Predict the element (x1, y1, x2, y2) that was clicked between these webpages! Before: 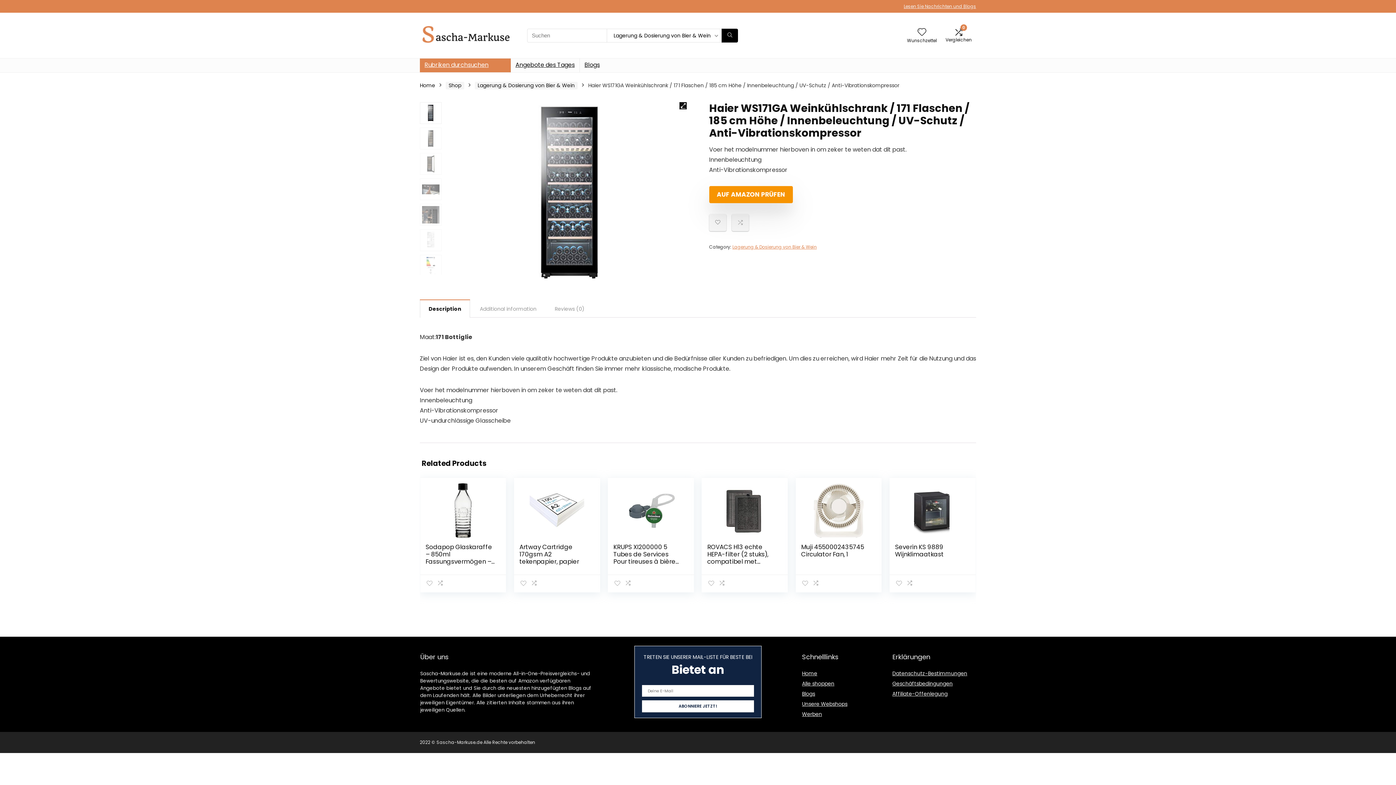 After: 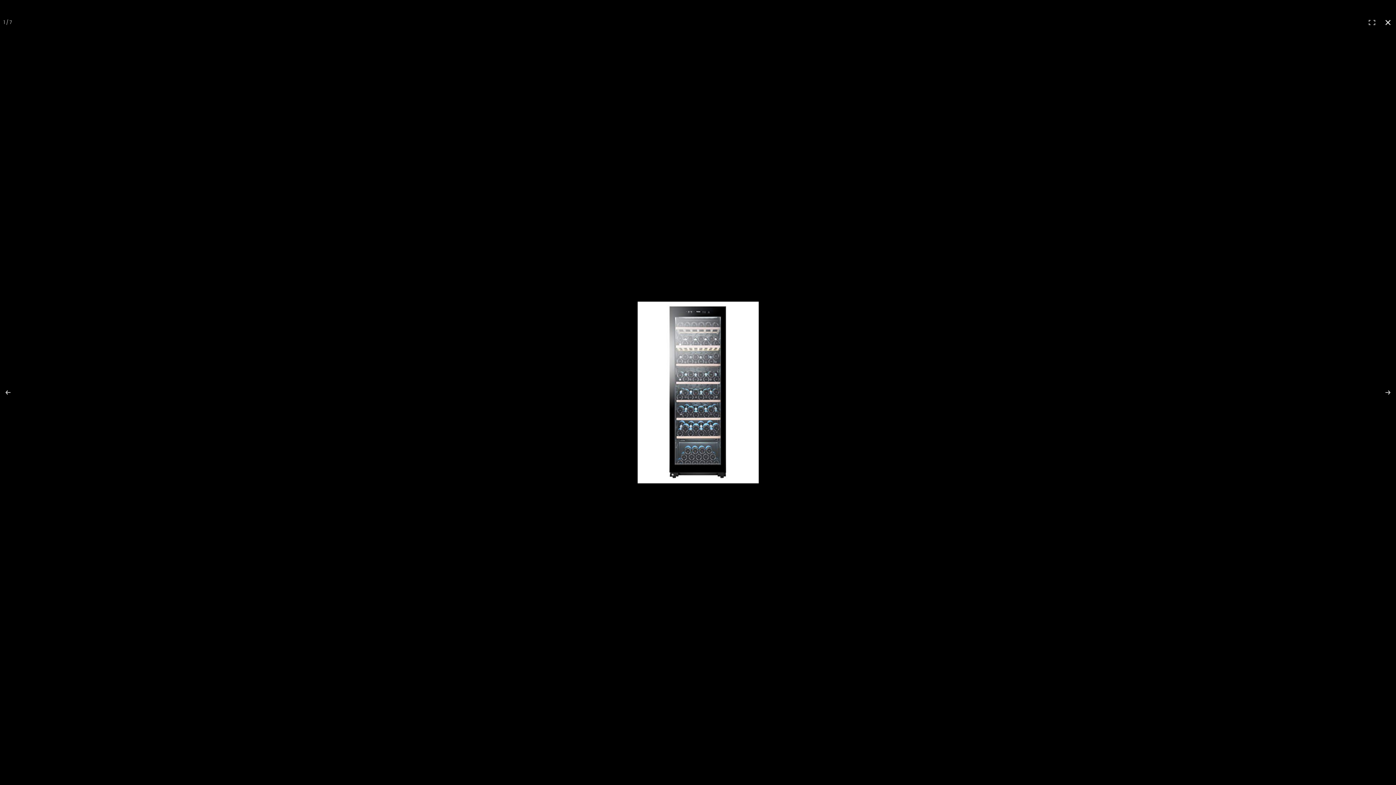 Action: bbox: (679, 102, 687, 109) label: View full-screen image gallery